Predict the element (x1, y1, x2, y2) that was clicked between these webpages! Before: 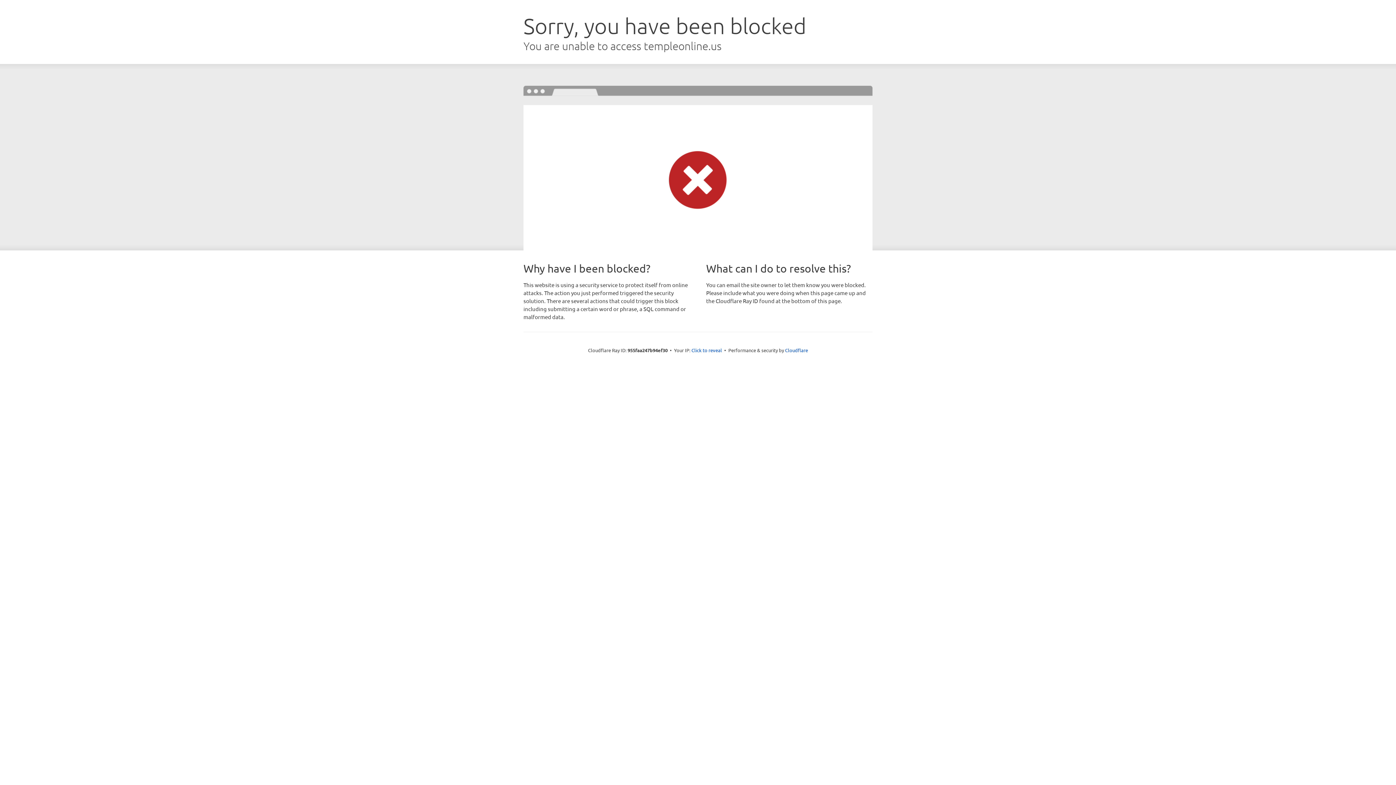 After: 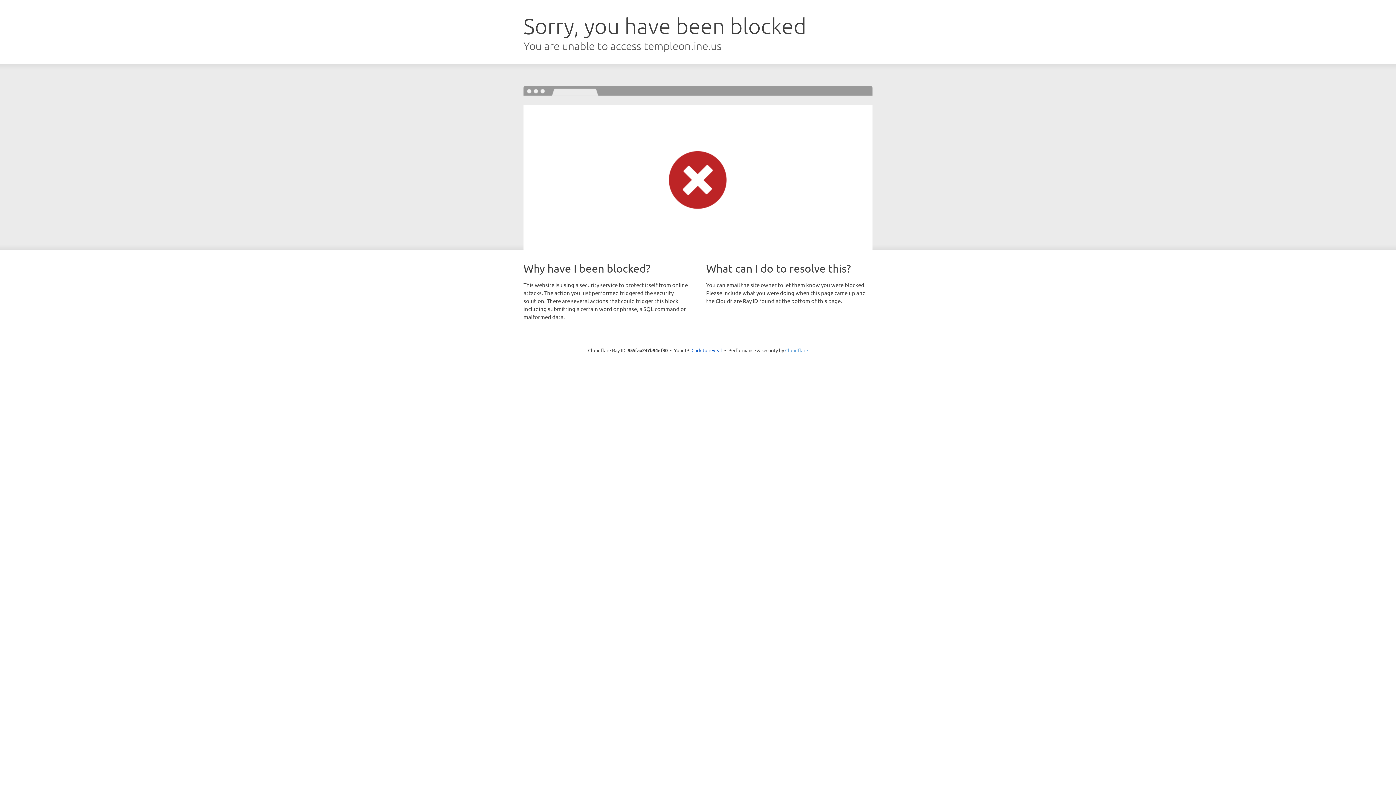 Action: label: Cloudflare bbox: (785, 347, 808, 353)